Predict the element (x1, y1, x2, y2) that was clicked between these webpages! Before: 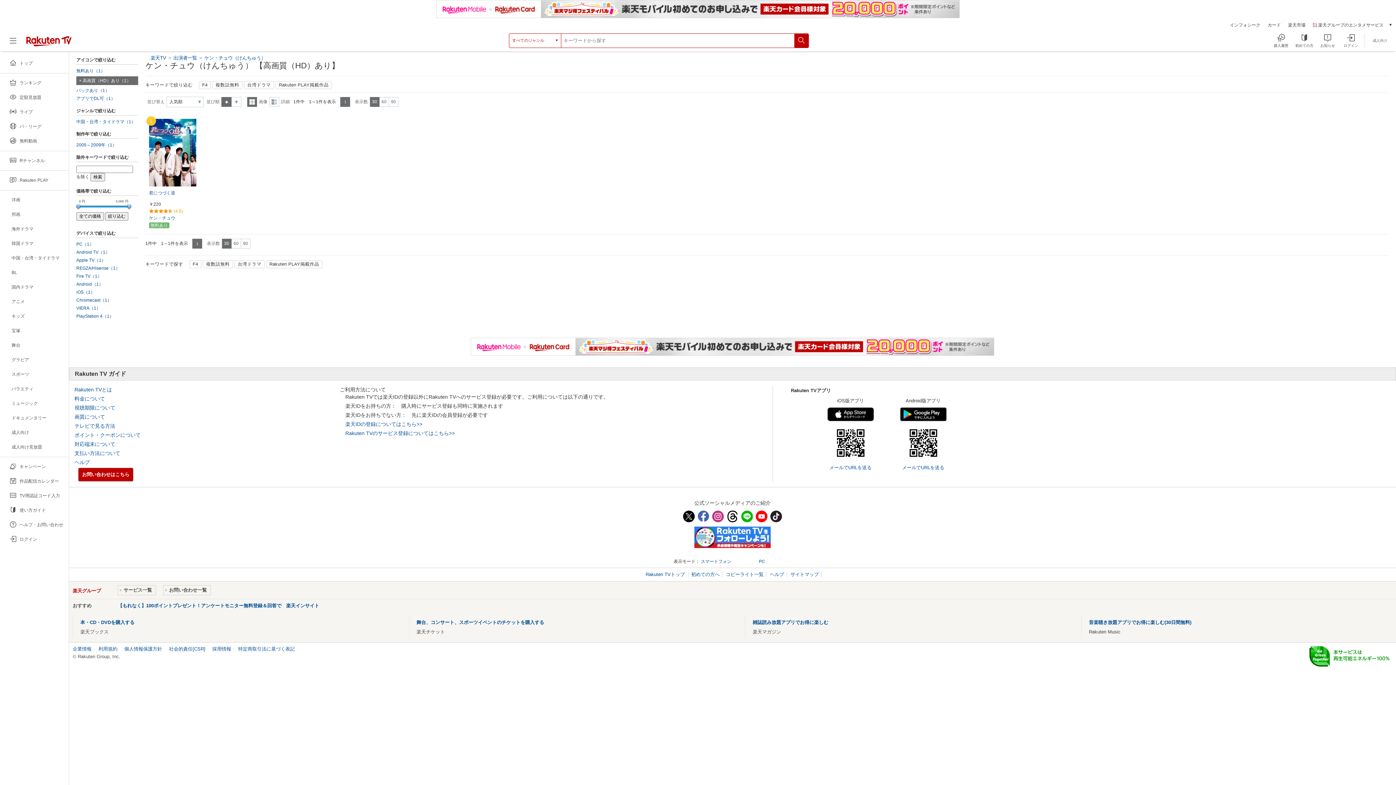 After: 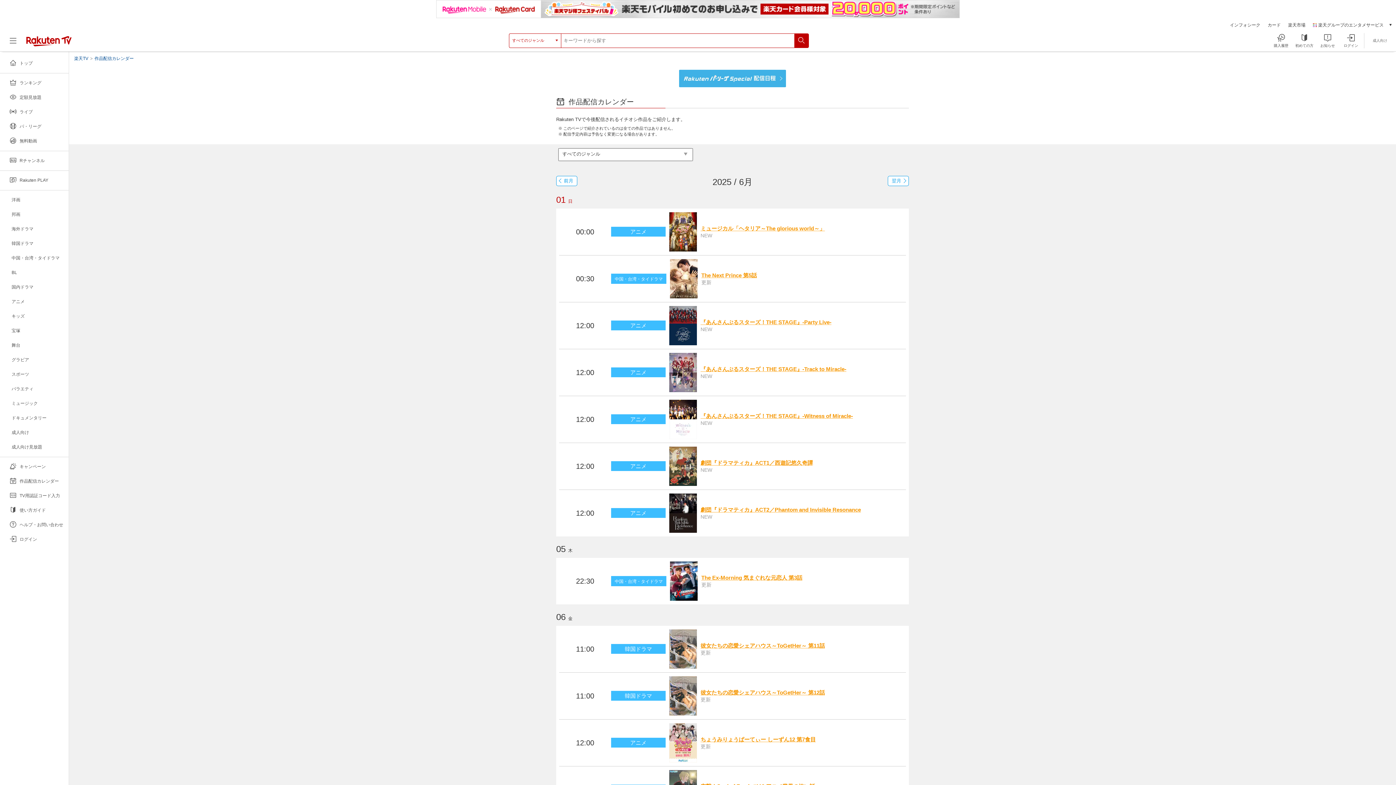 Action: bbox: (0, 474, 68, 488)